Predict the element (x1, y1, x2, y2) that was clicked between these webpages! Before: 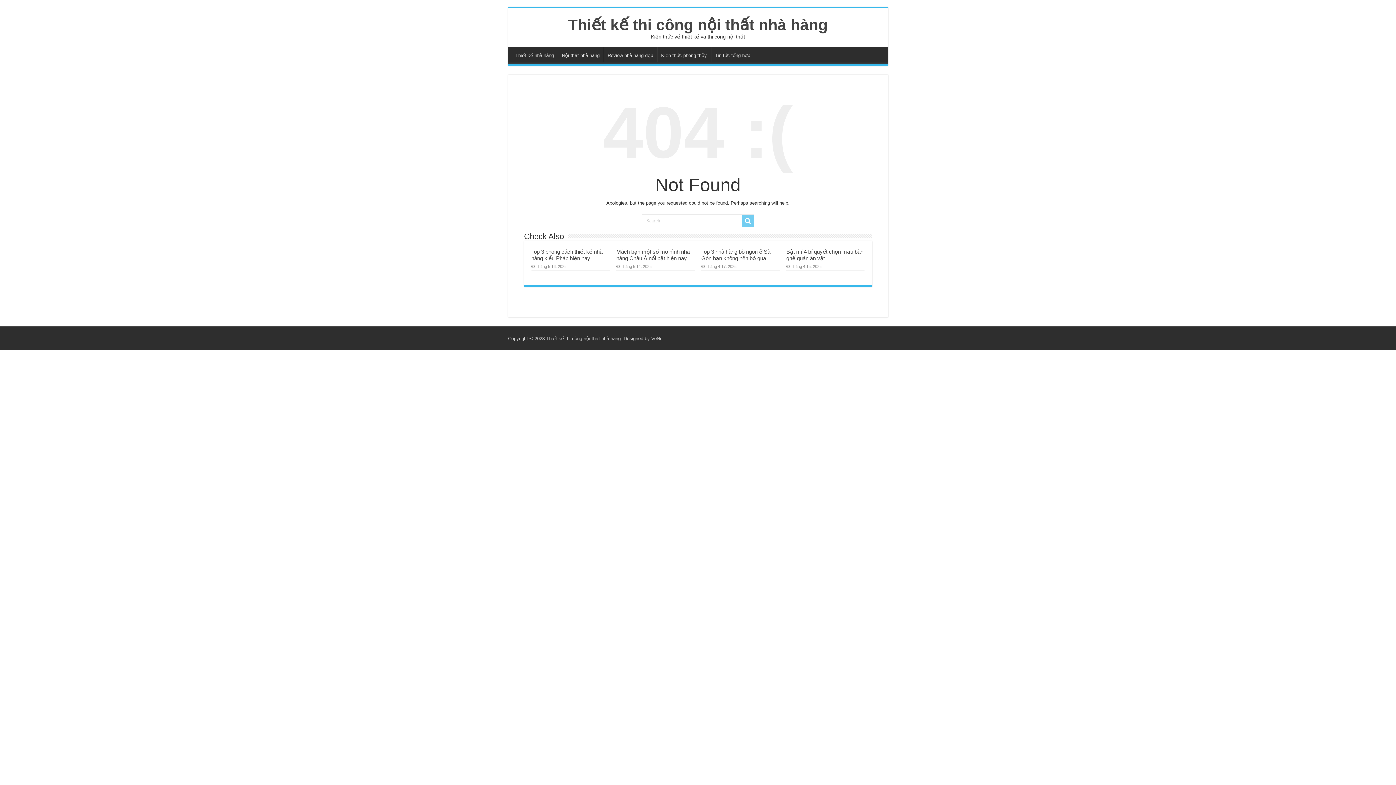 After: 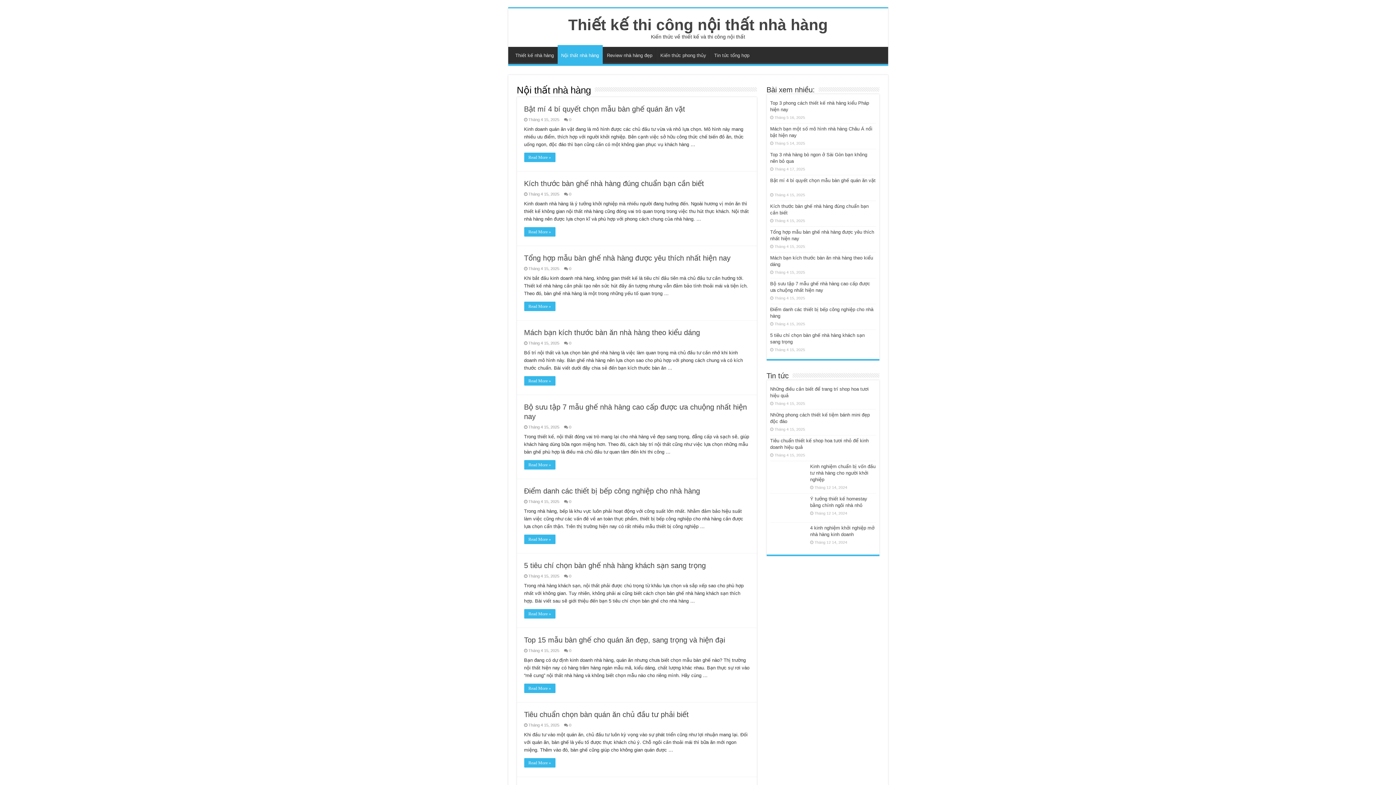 Action: bbox: (558, 46, 603, 62) label: Nội thất nhà hàng